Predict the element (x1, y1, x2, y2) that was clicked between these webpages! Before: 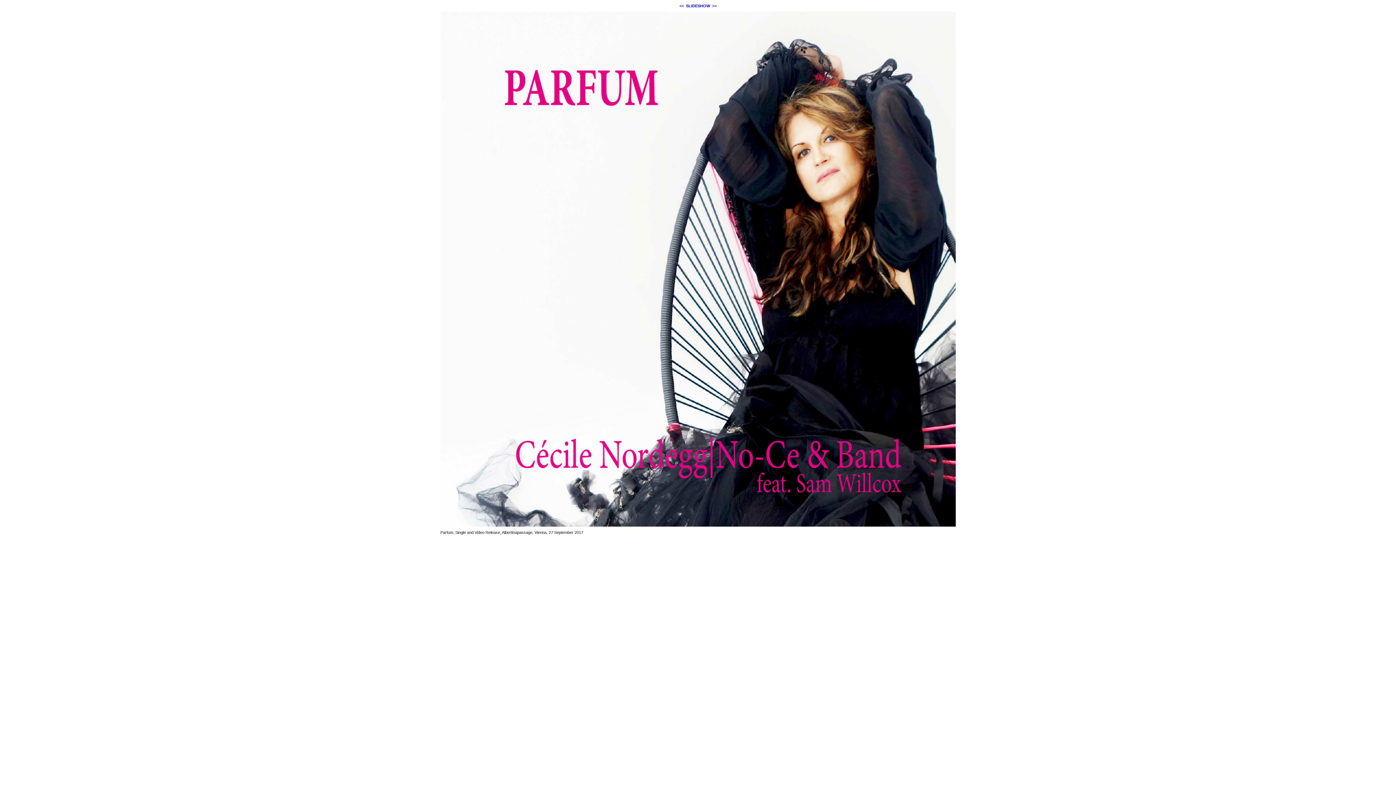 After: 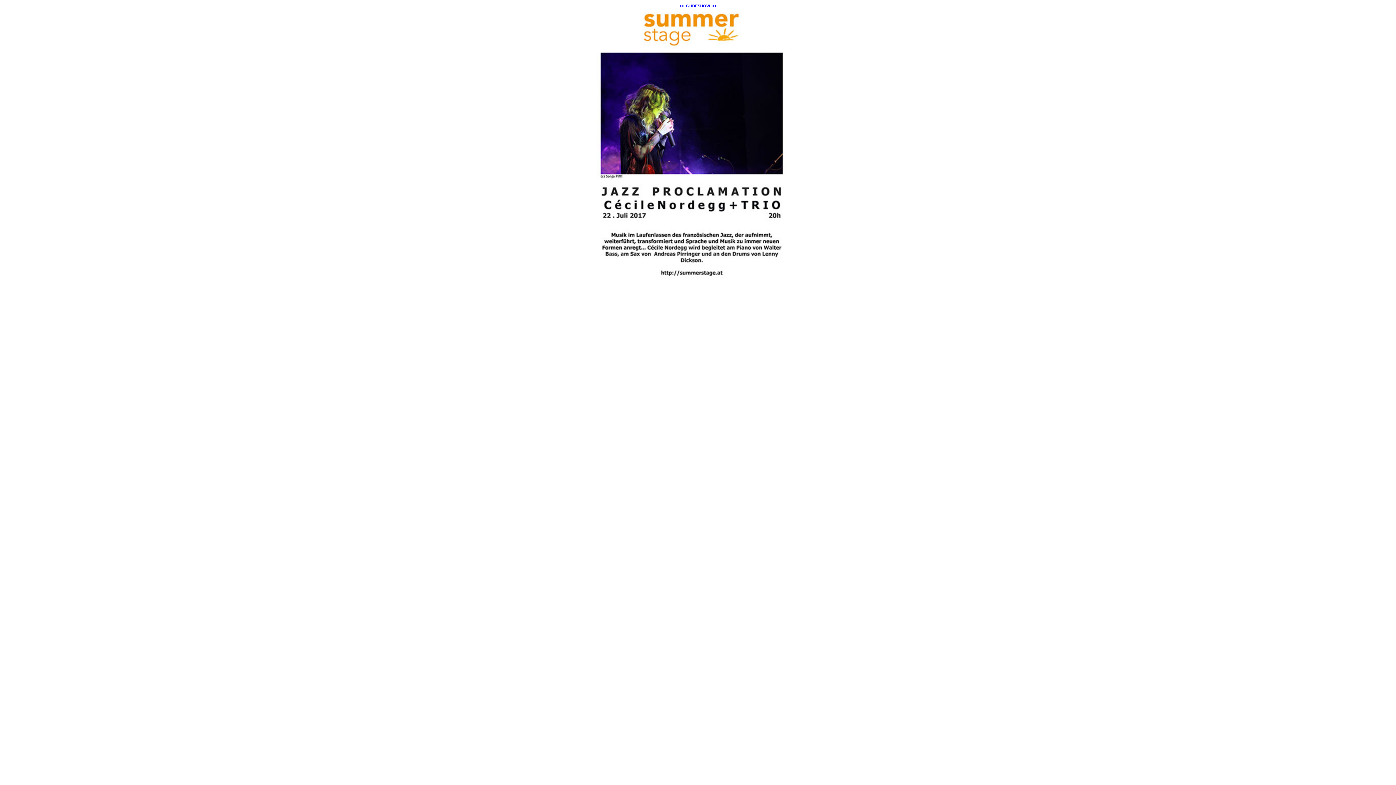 Action: bbox: (440, 523, 955, 527)